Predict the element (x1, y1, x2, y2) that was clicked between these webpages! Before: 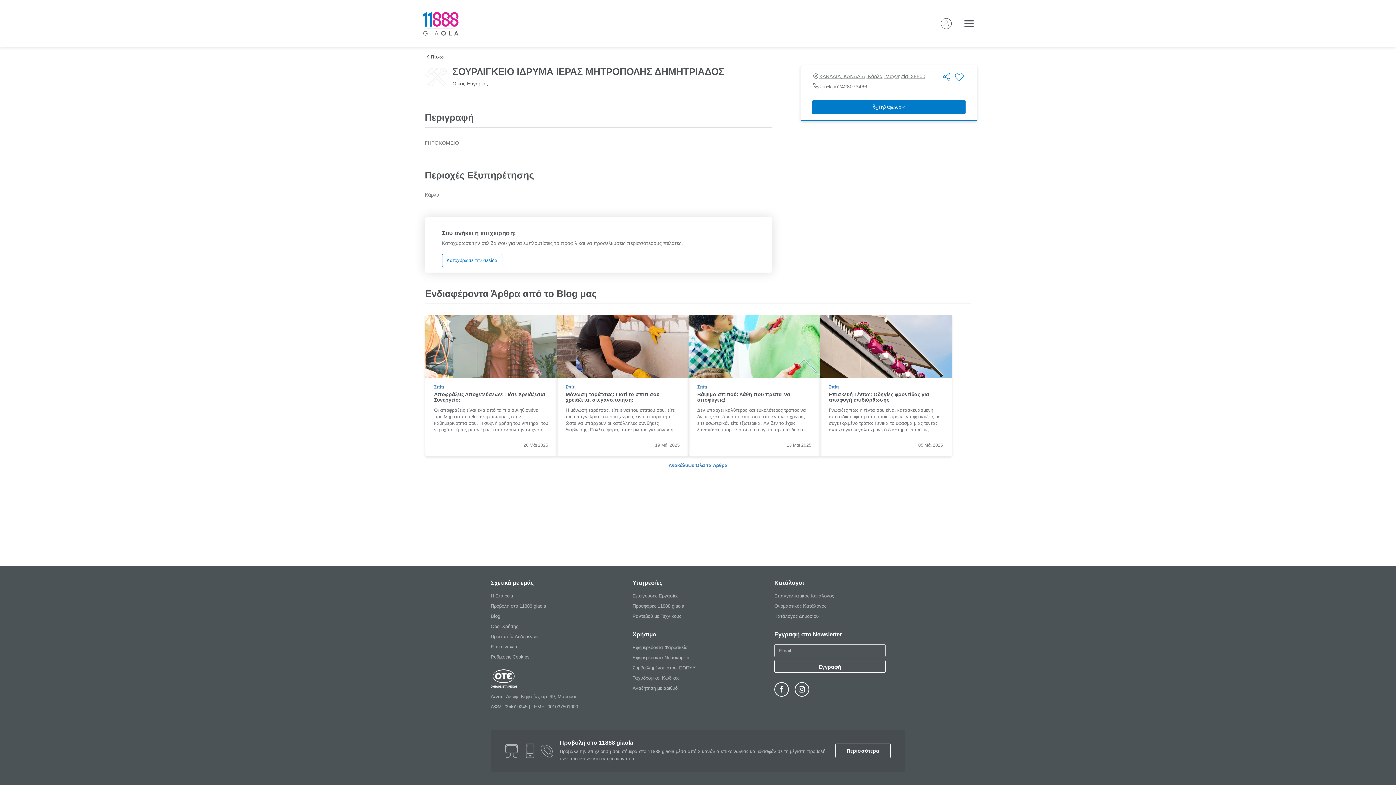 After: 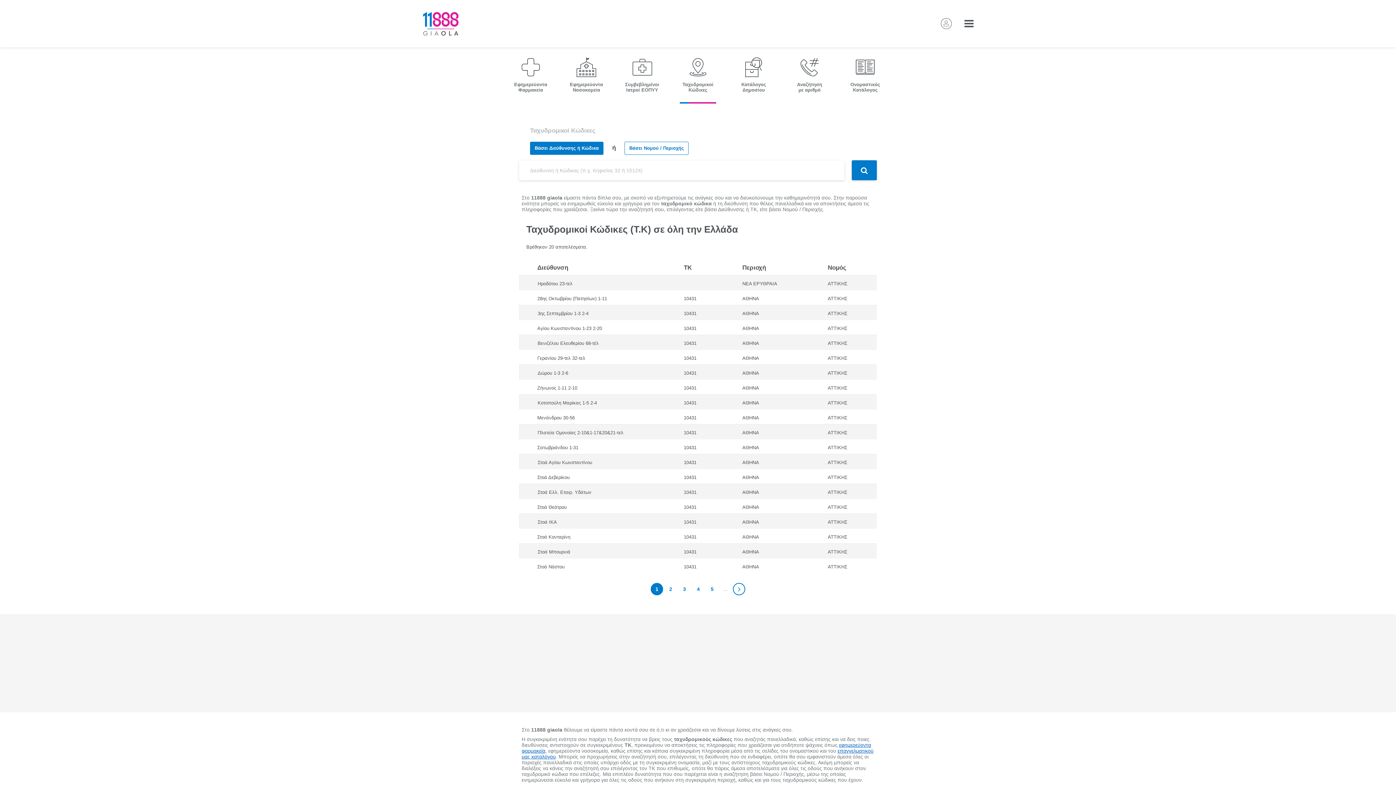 Action: bbox: (632, 675, 679, 681) label: Ταχυδρομικοί Κώδικες